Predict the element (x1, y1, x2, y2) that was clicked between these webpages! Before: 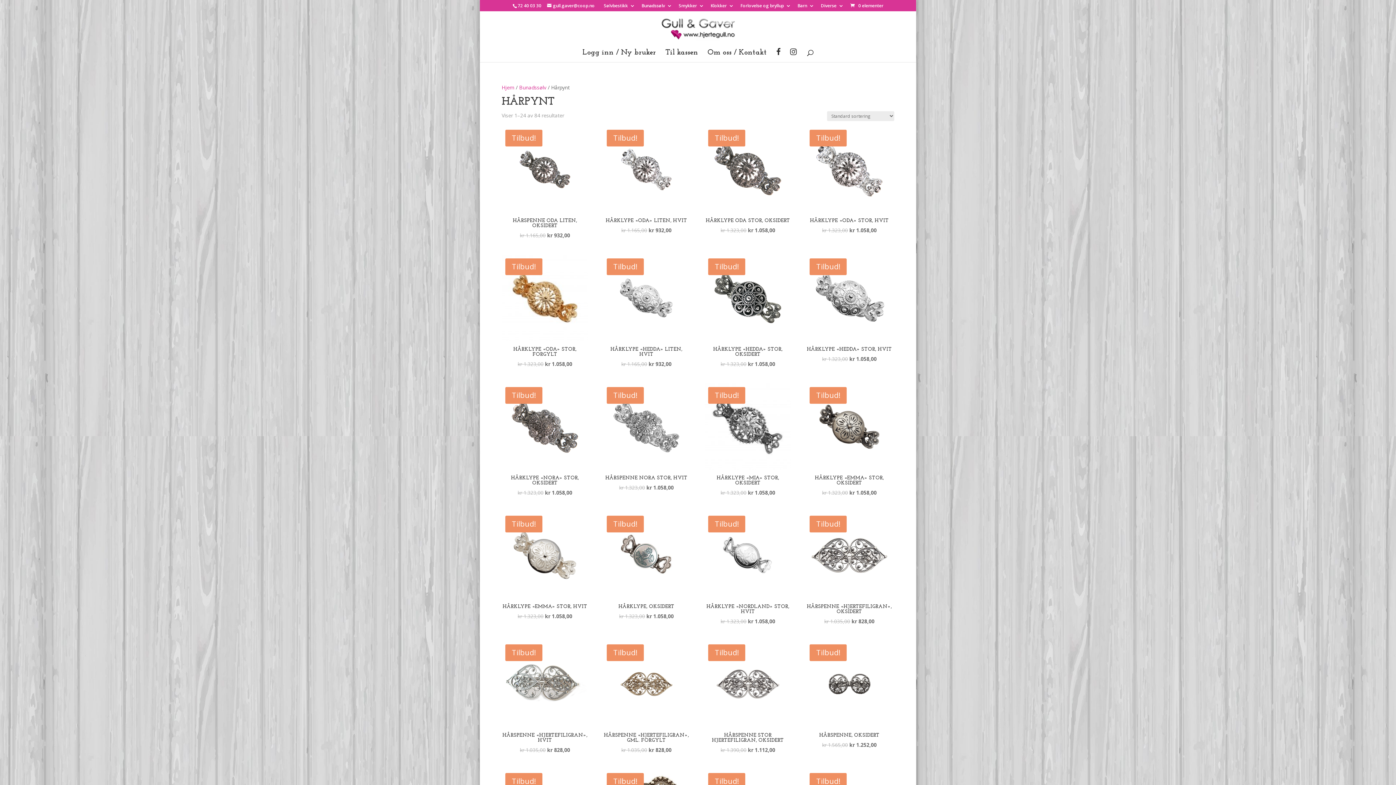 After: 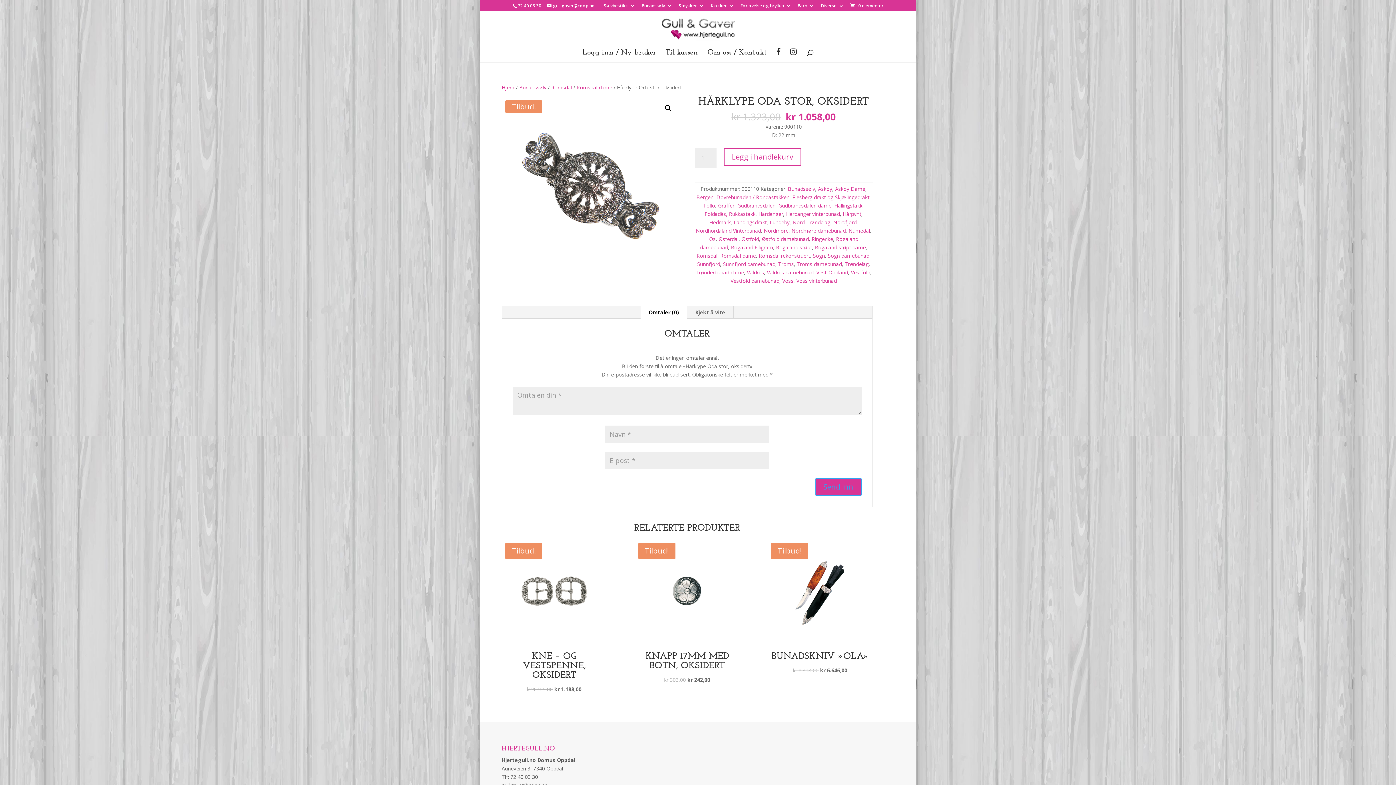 Action: bbox: (704, 126, 791, 234) label: Tilbud!
HÅRKLYPE ODA STOR, OKSIDERT
kr 1.323,00 
Opprinnelig pris var: kr 1.323,00.
kr 1.058,00
Nåværende pris er: kr 1.058,00.